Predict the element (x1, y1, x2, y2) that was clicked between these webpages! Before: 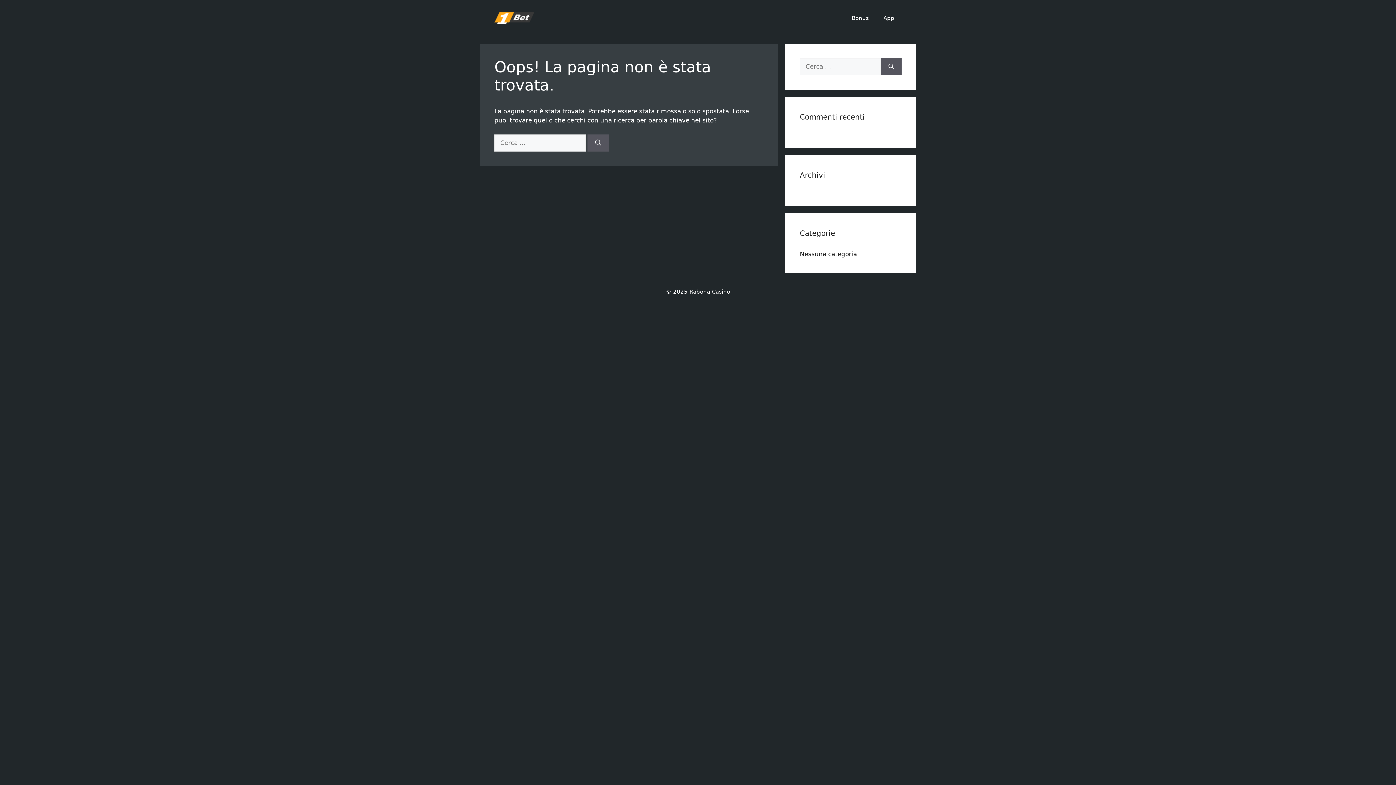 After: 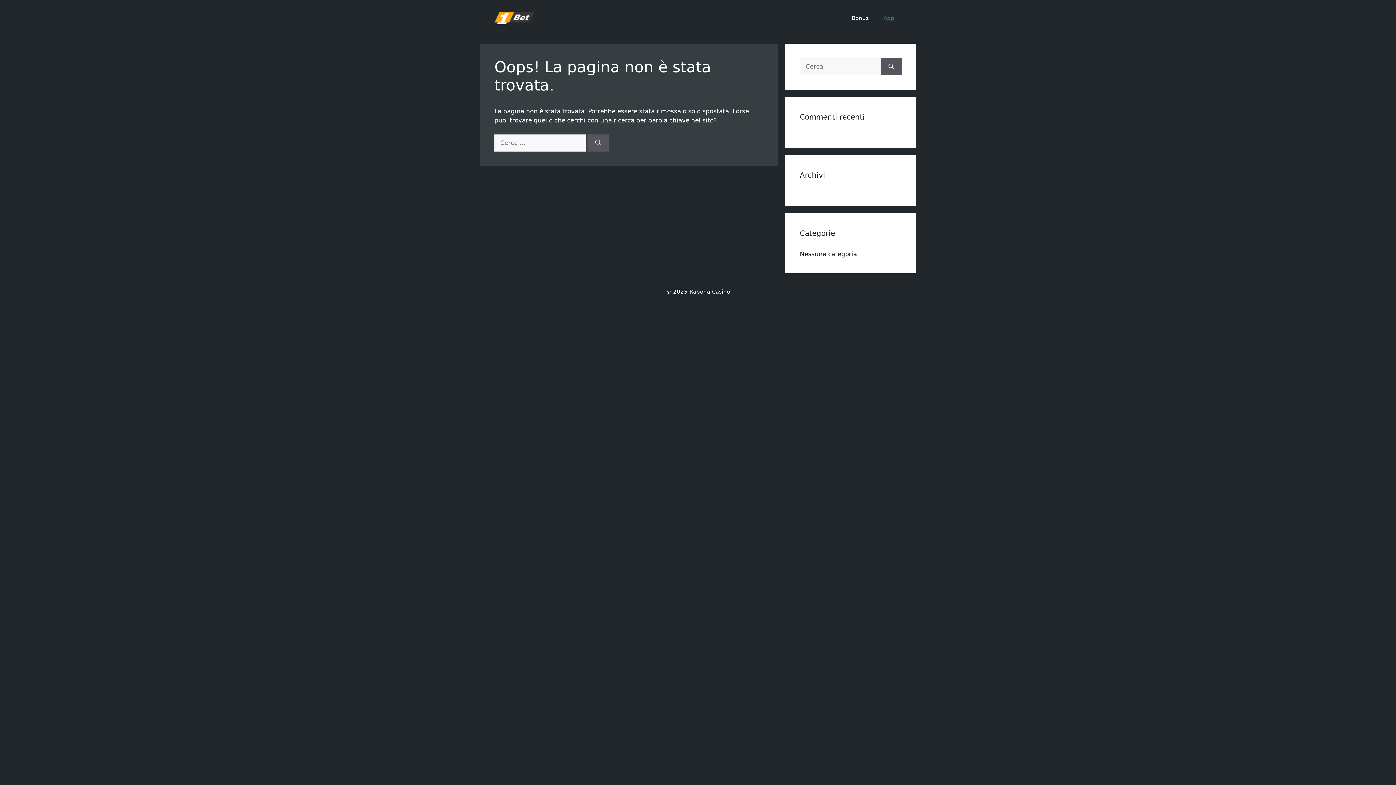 Action: label: App bbox: (876, 7, 901, 29)